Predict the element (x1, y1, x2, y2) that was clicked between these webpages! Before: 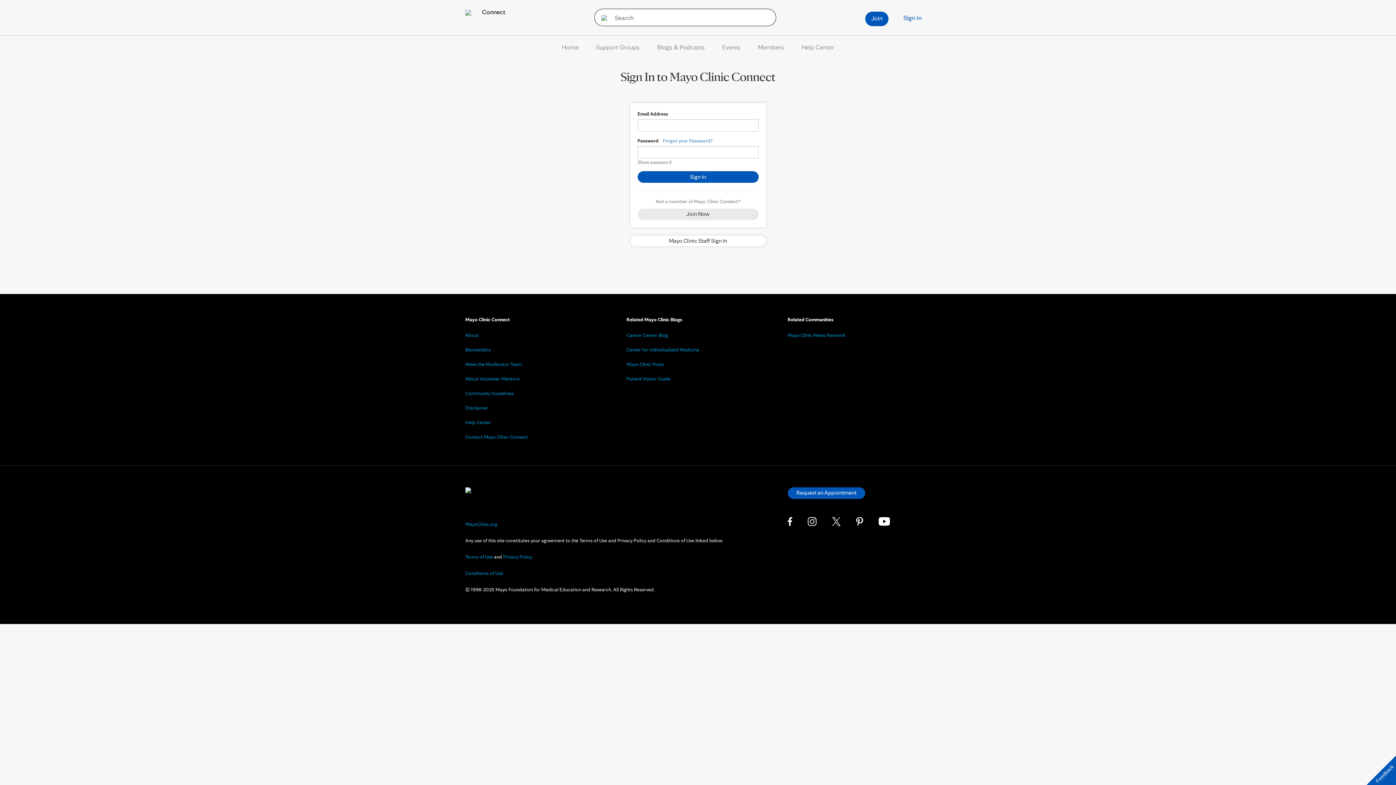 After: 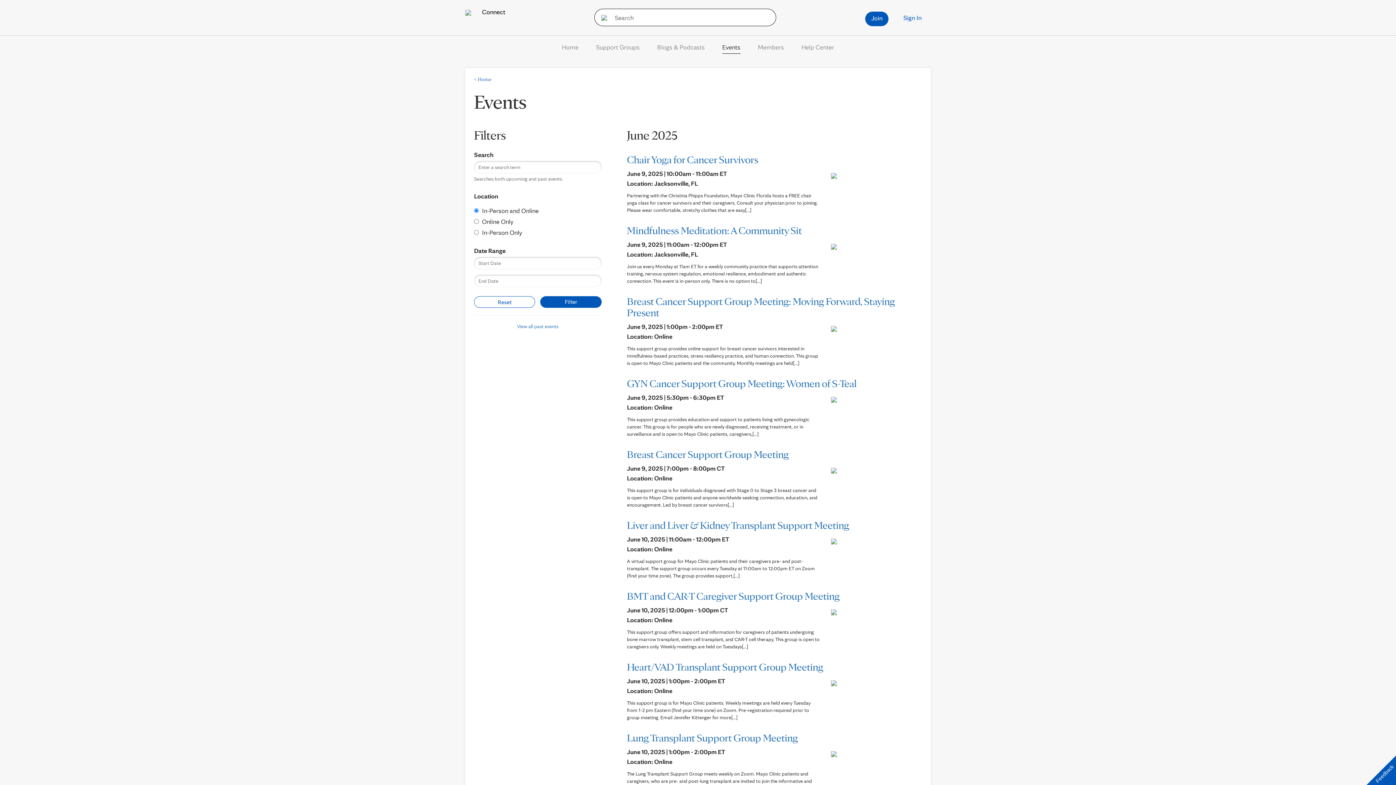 Action: bbox: (722, 43, 740, 50) label: Events